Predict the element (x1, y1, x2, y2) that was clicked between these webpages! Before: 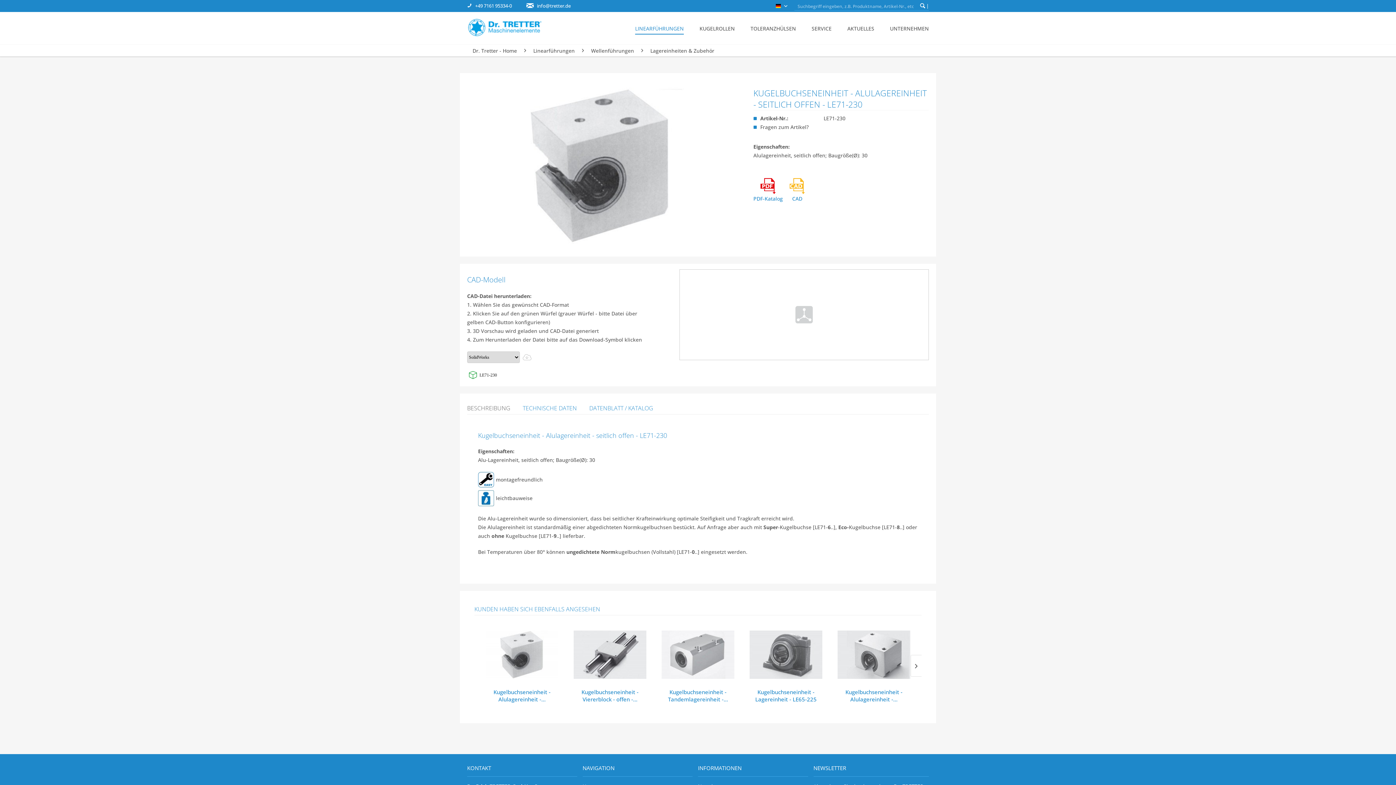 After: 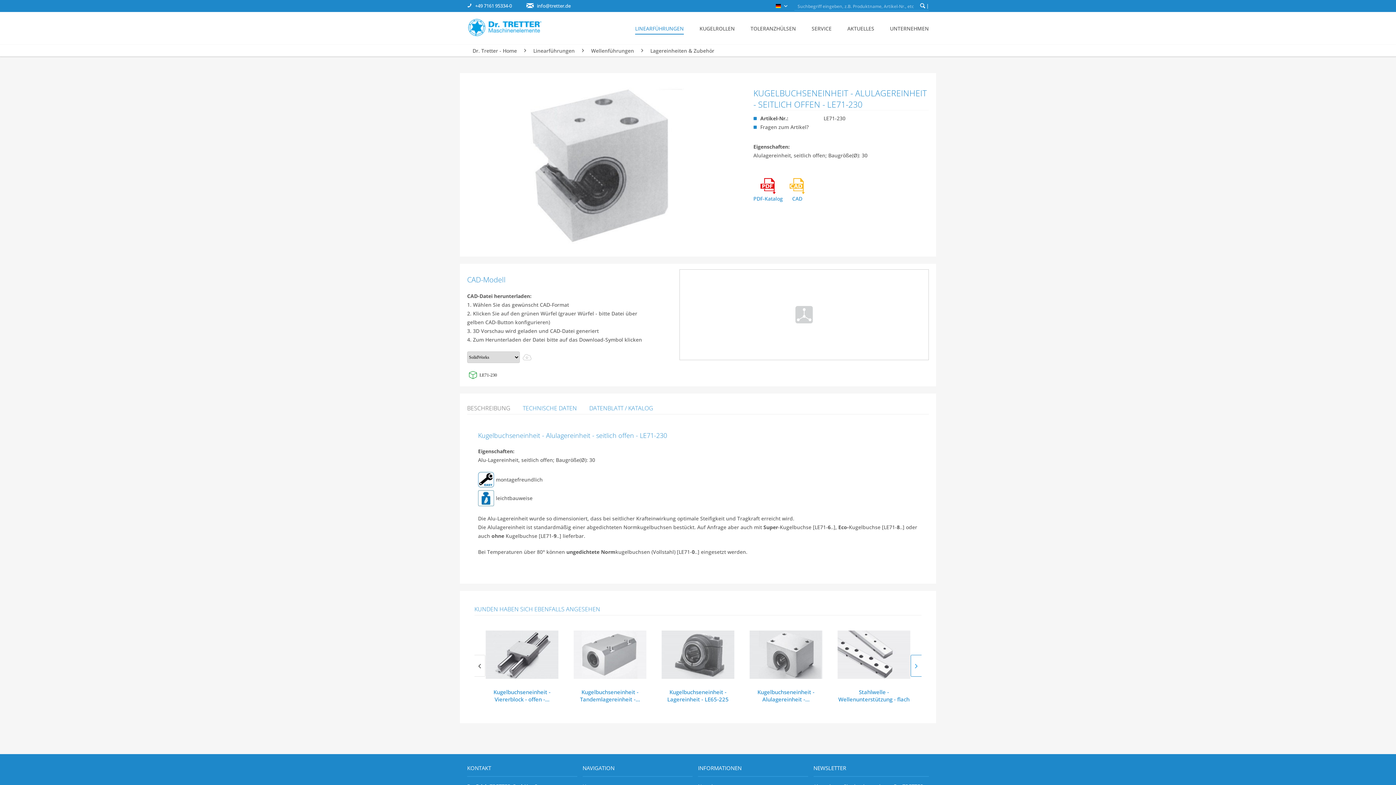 Action: bbox: (910, 655, 921, 677)